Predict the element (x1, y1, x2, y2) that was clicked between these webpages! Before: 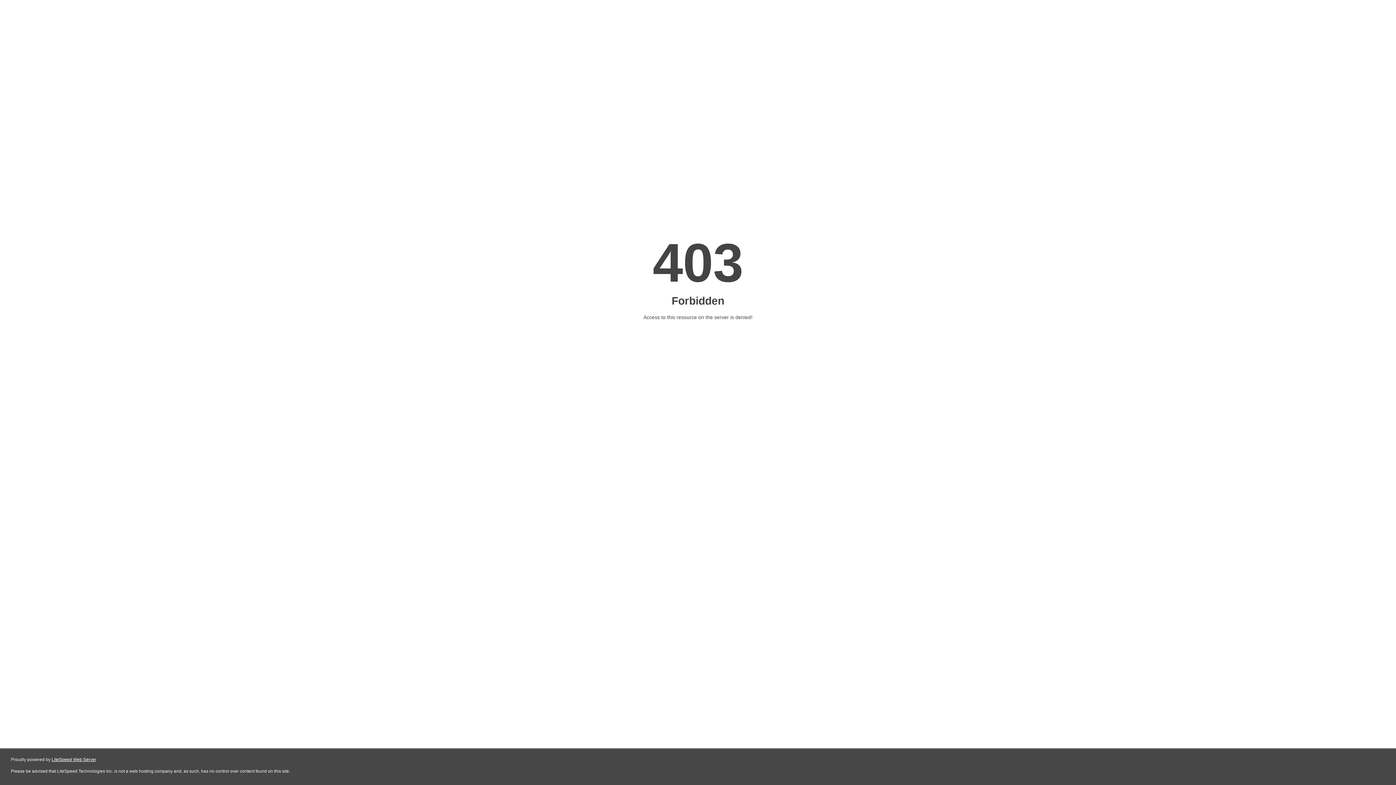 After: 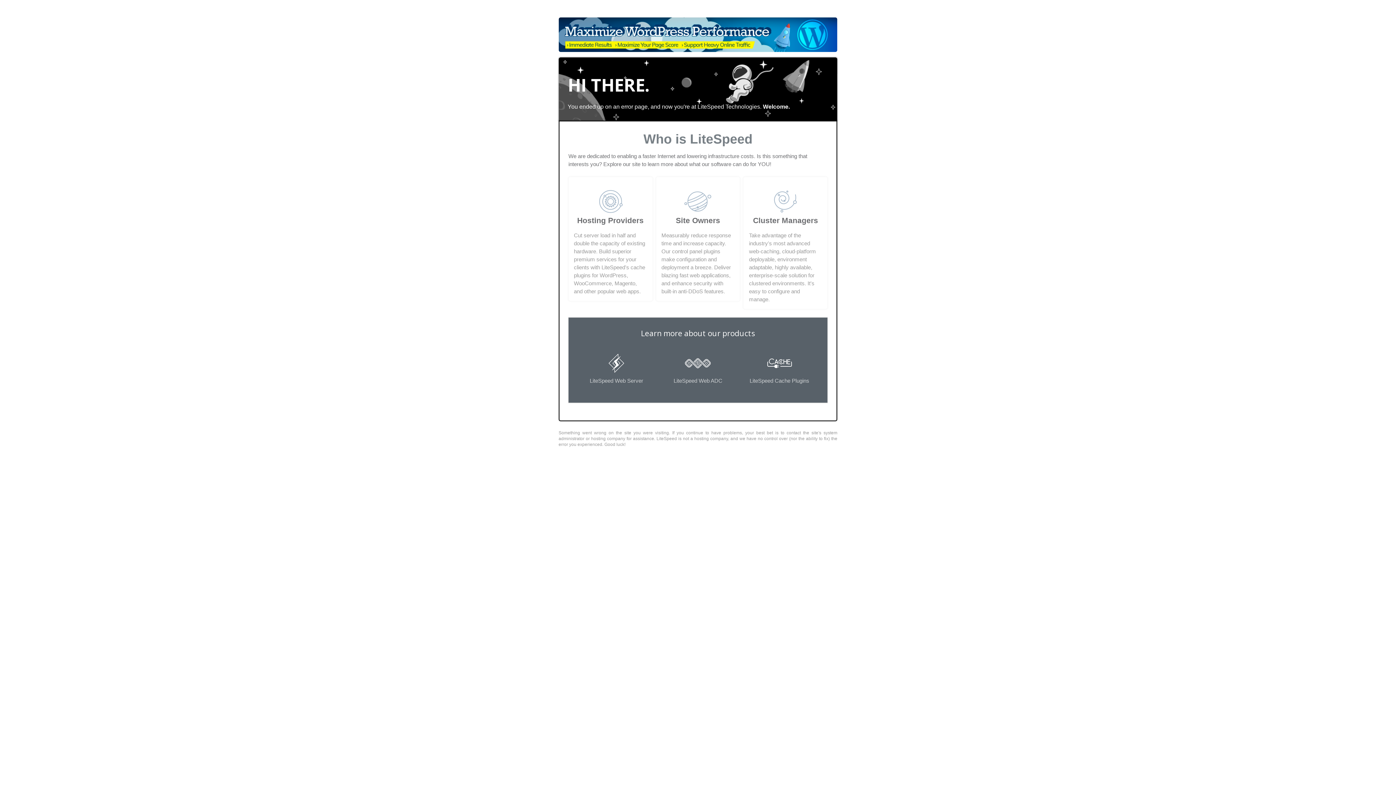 Action: label: LiteSpeed Web Server bbox: (51, 757, 96, 762)